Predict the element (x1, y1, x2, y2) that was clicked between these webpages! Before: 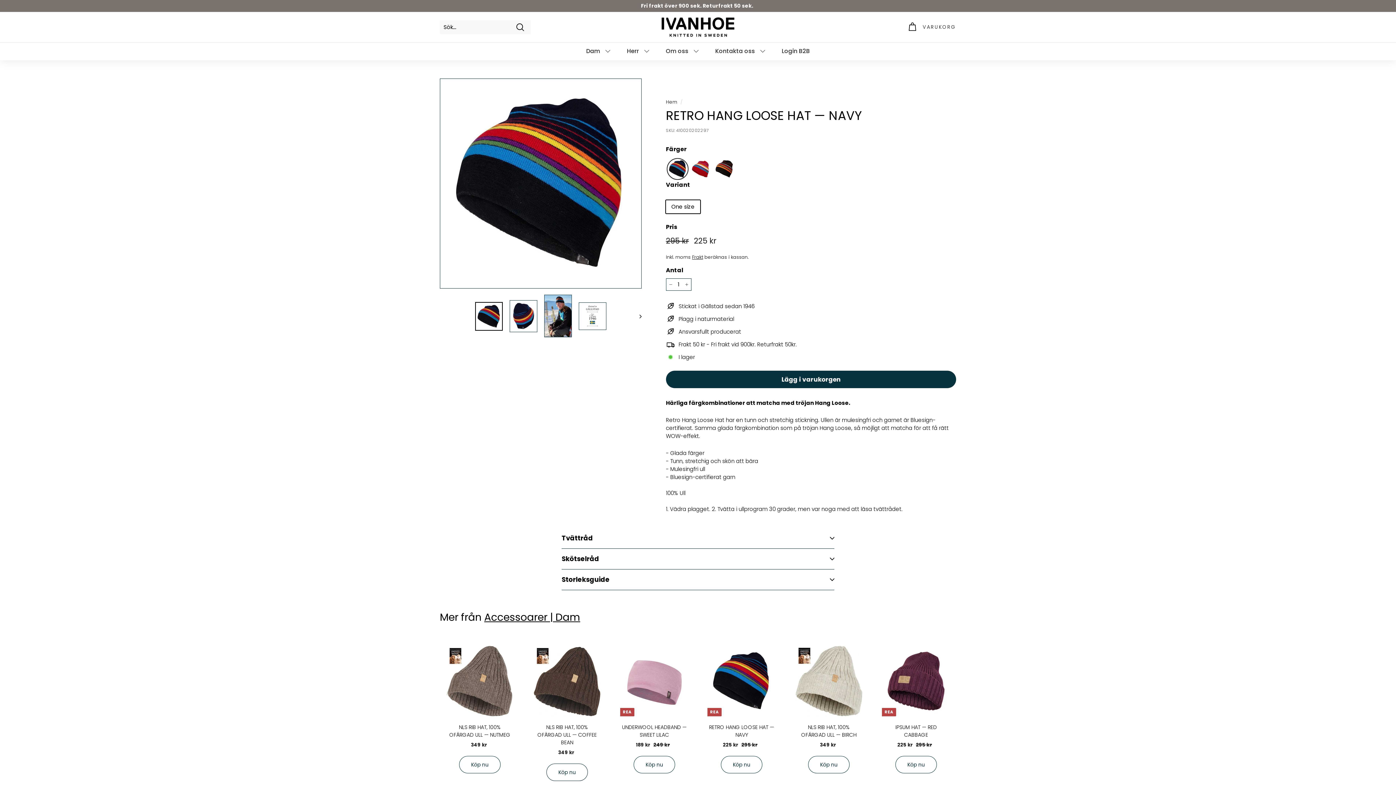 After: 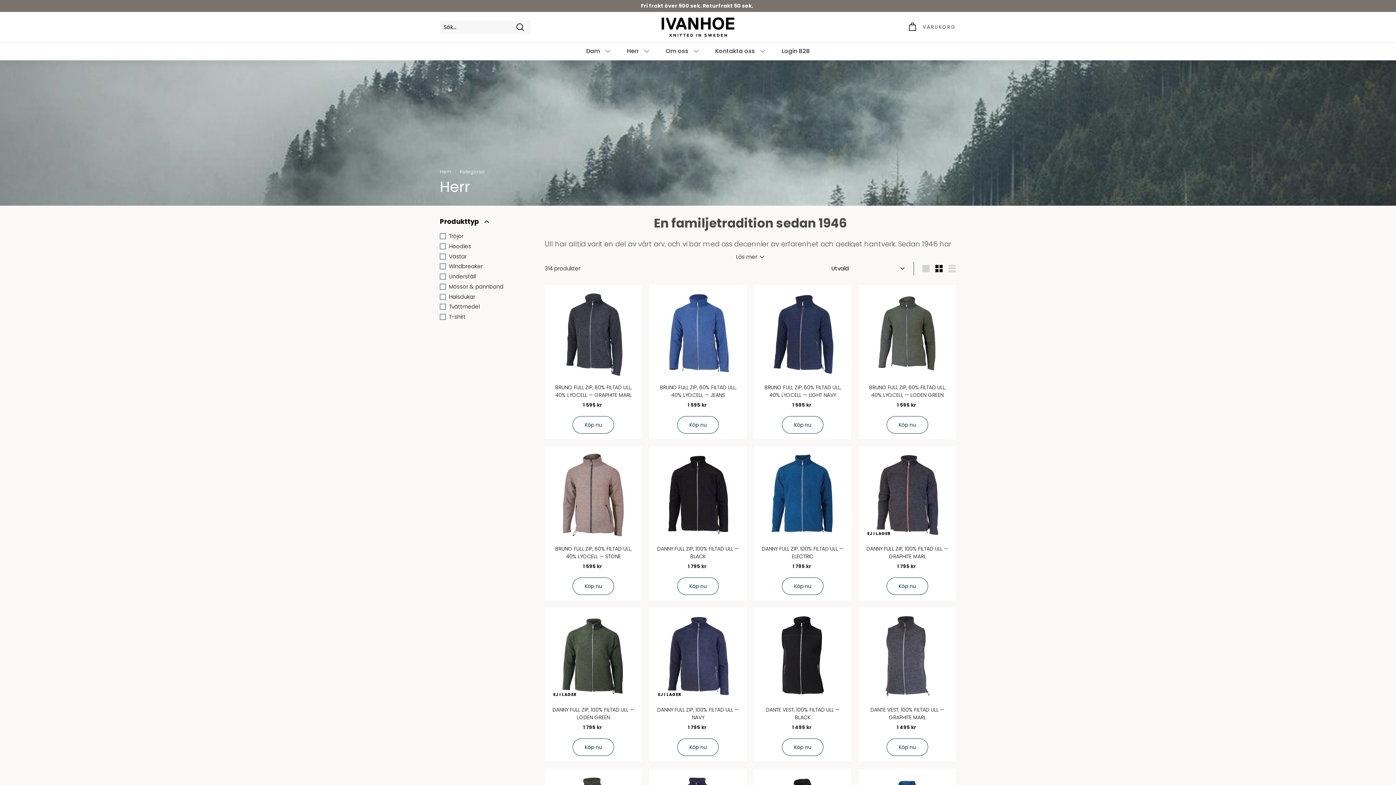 Action: label: Herr bbox: (619, 42, 658, 60)